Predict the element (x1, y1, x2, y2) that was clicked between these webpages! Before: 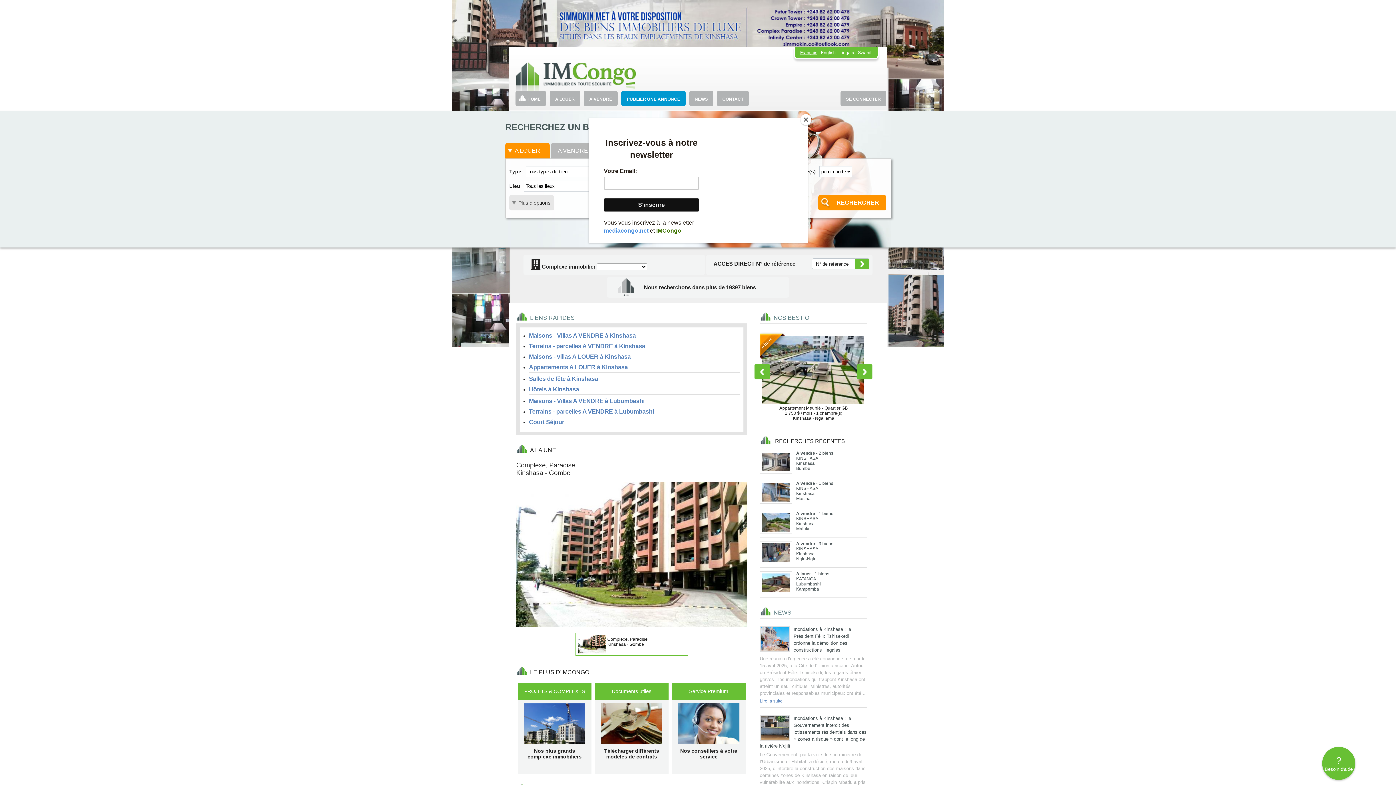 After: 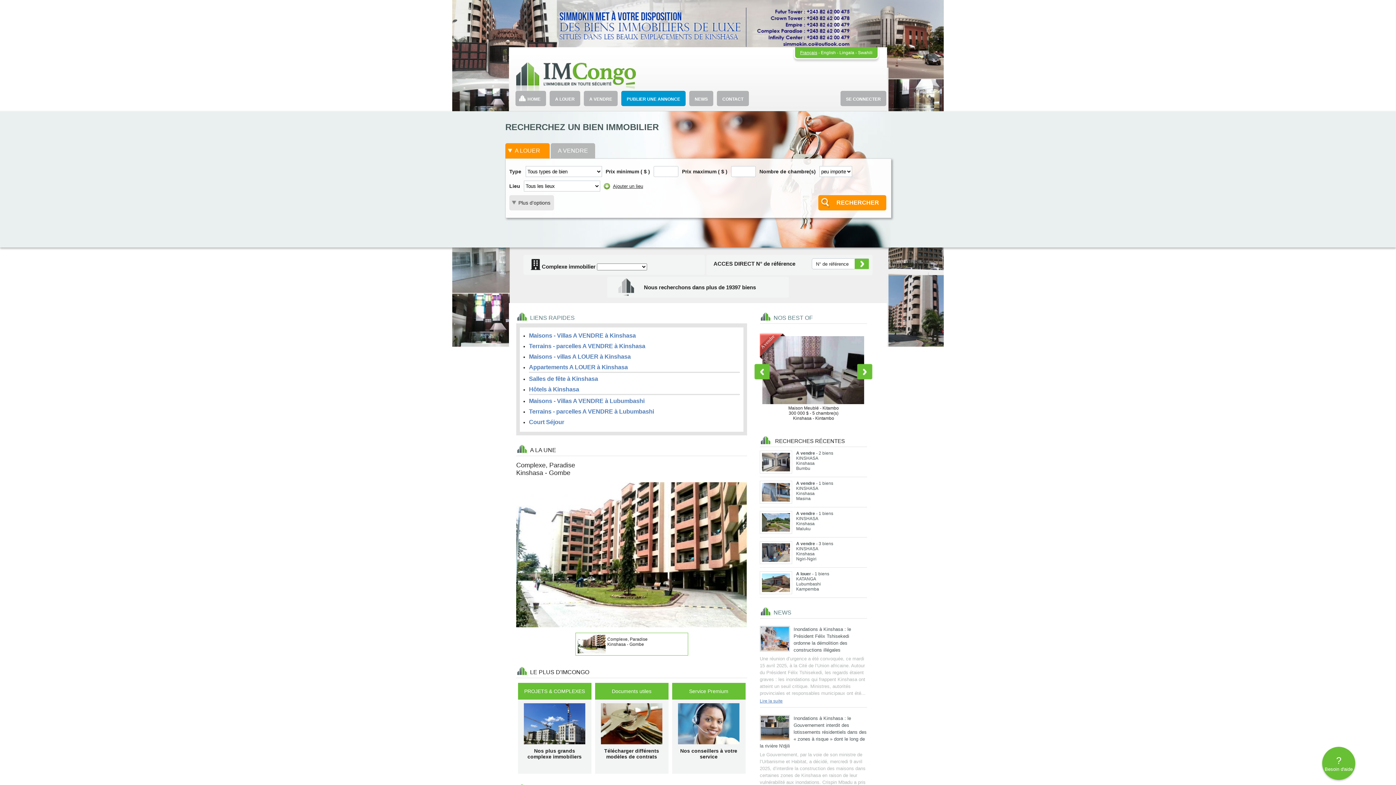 Action: label: Close bbox: (800, 114, 811, 125)